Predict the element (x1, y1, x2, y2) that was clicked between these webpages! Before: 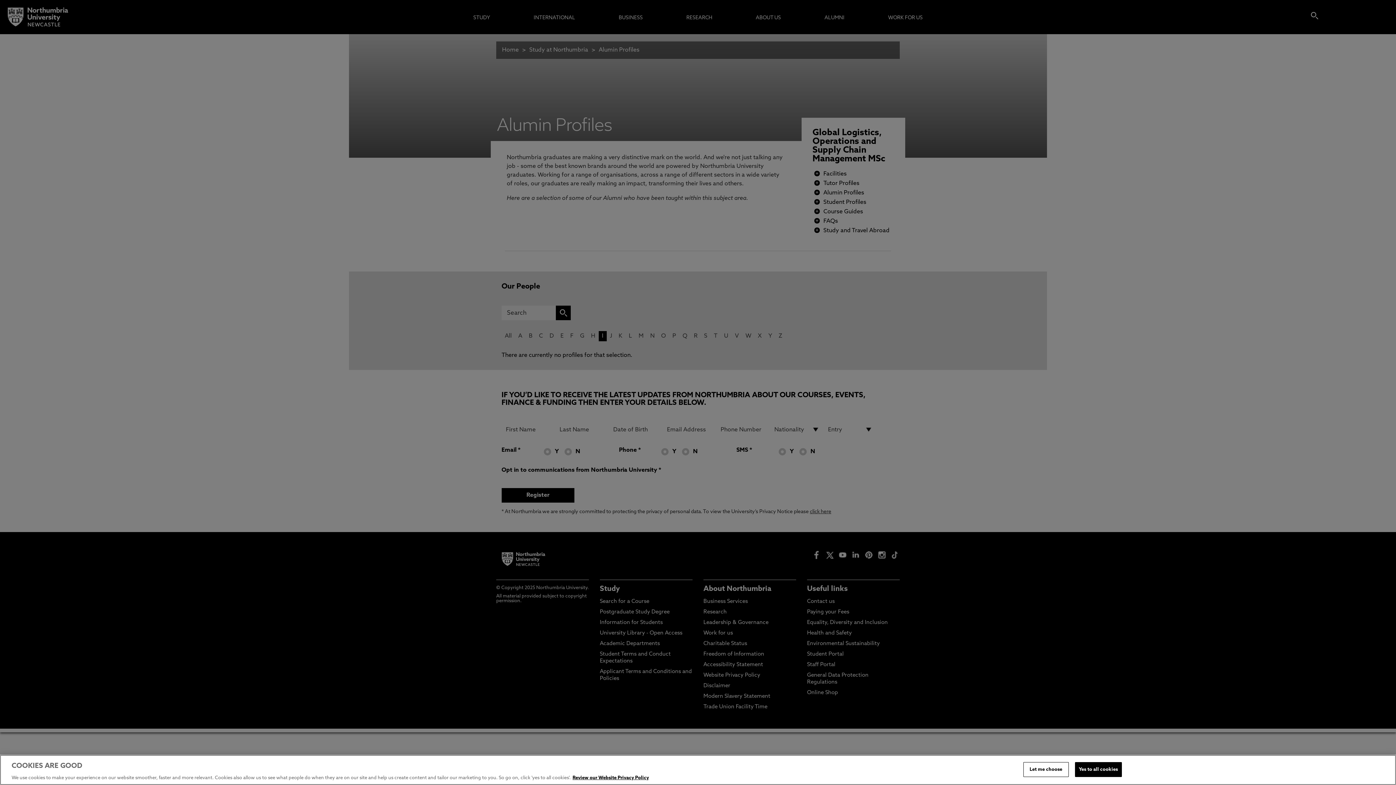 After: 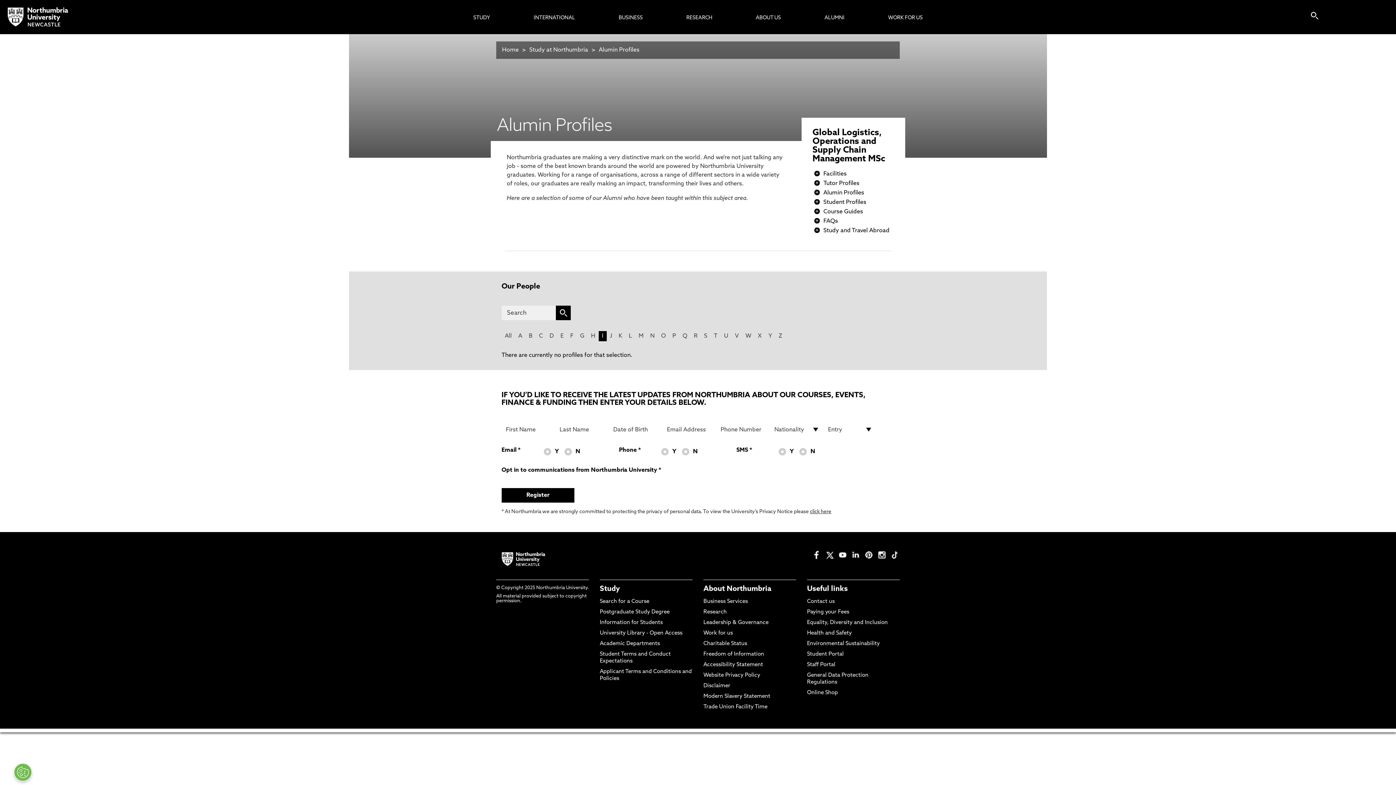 Action: bbox: (1075, 762, 1122, 777) label: Yes to all cookies